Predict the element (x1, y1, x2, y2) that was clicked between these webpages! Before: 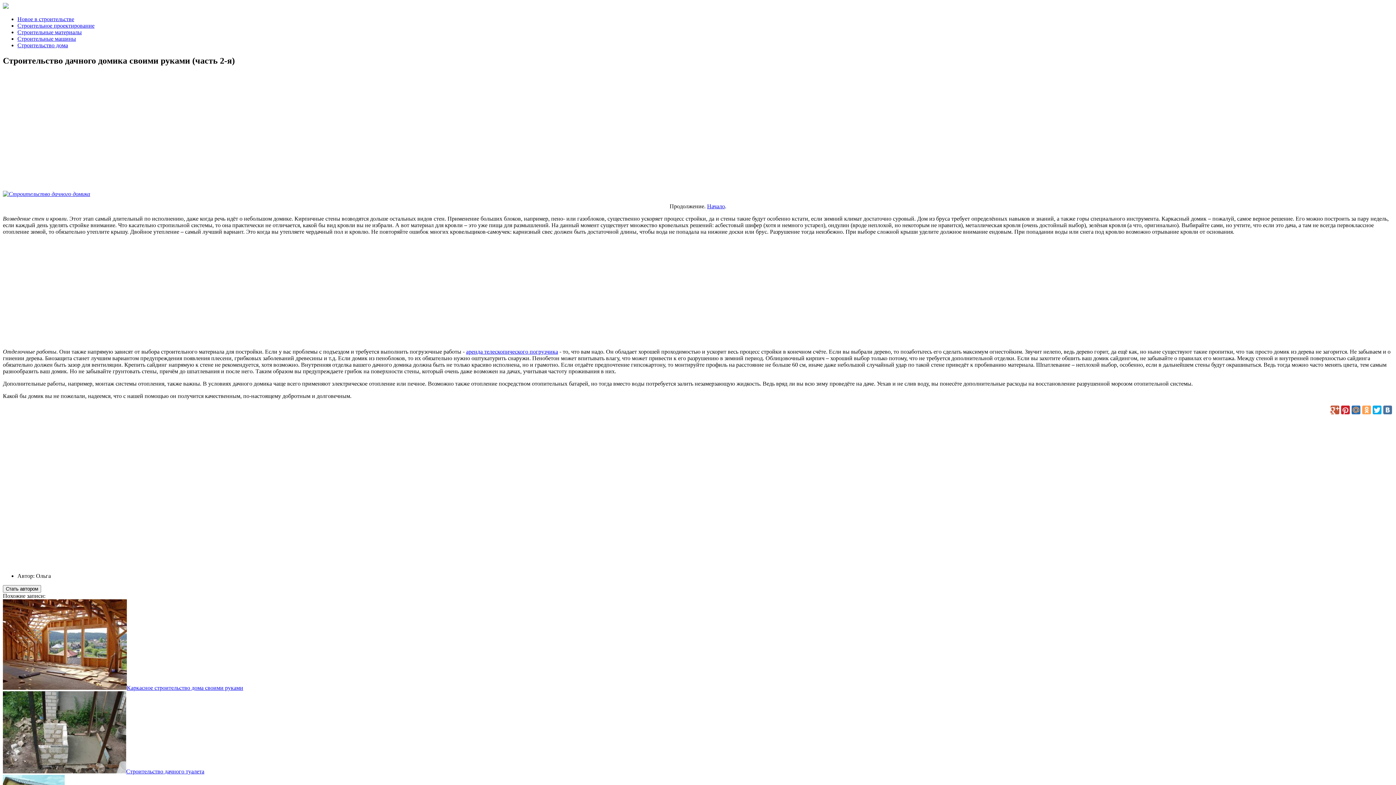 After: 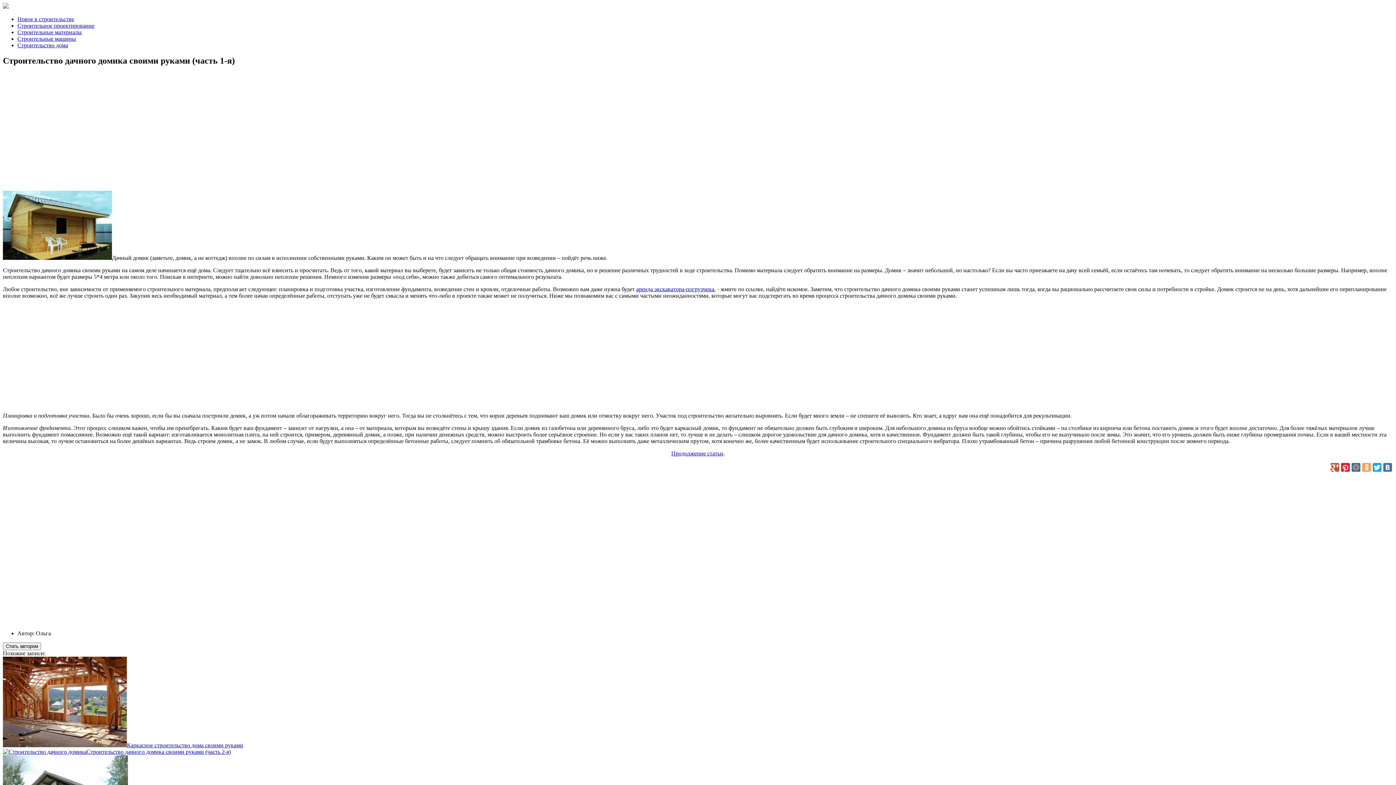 Action: label: Начало bbox: (707, 203, 725, 209)